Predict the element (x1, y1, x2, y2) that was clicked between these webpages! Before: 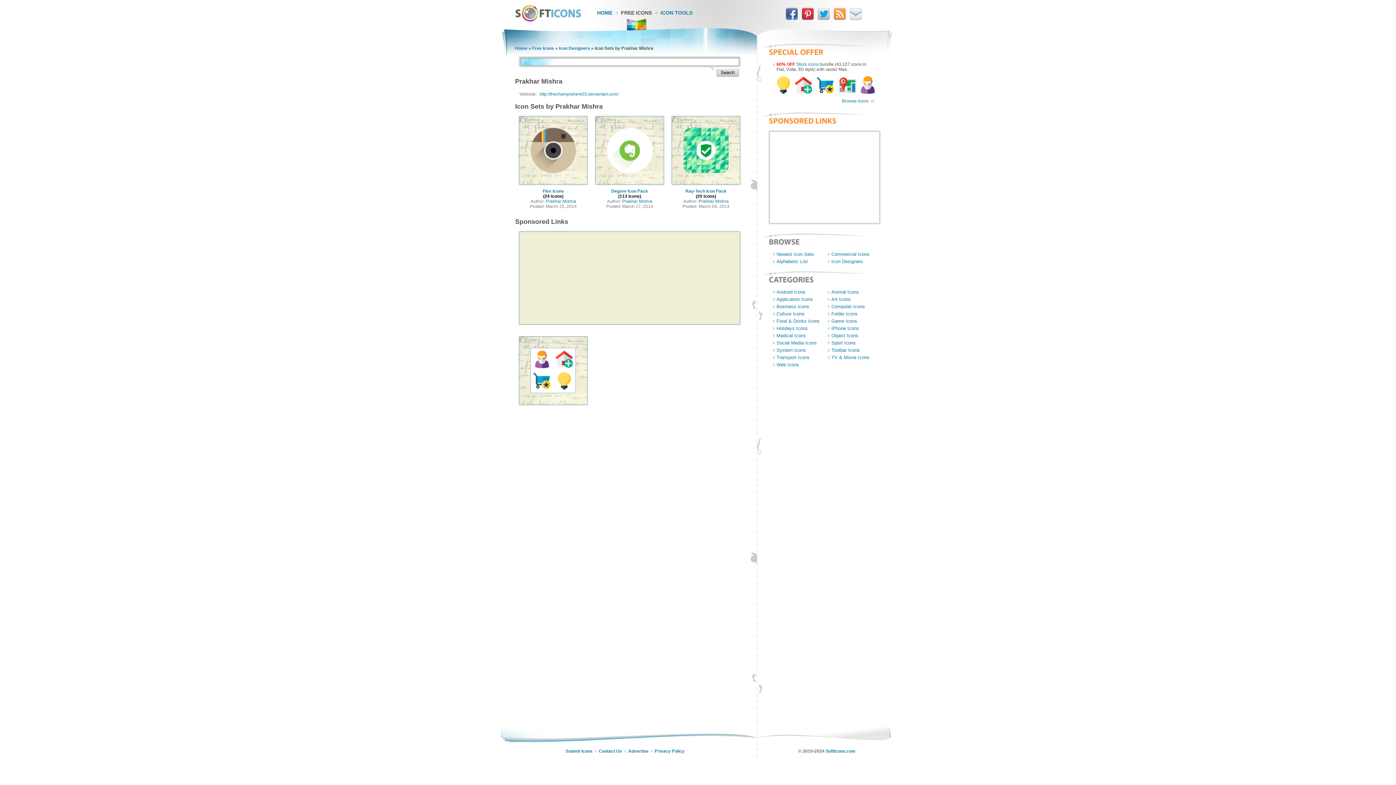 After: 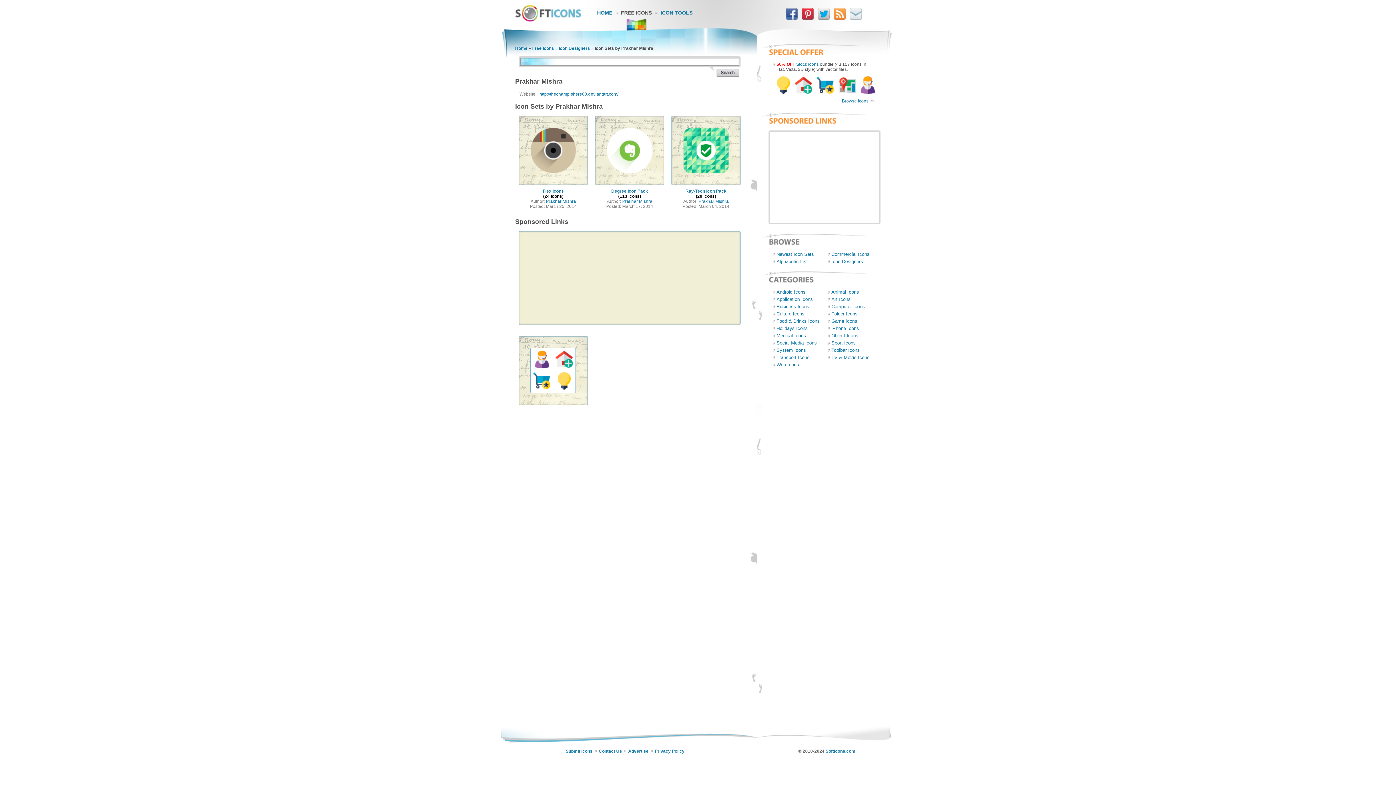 Action: bbox: (777, 92, 874, 97)